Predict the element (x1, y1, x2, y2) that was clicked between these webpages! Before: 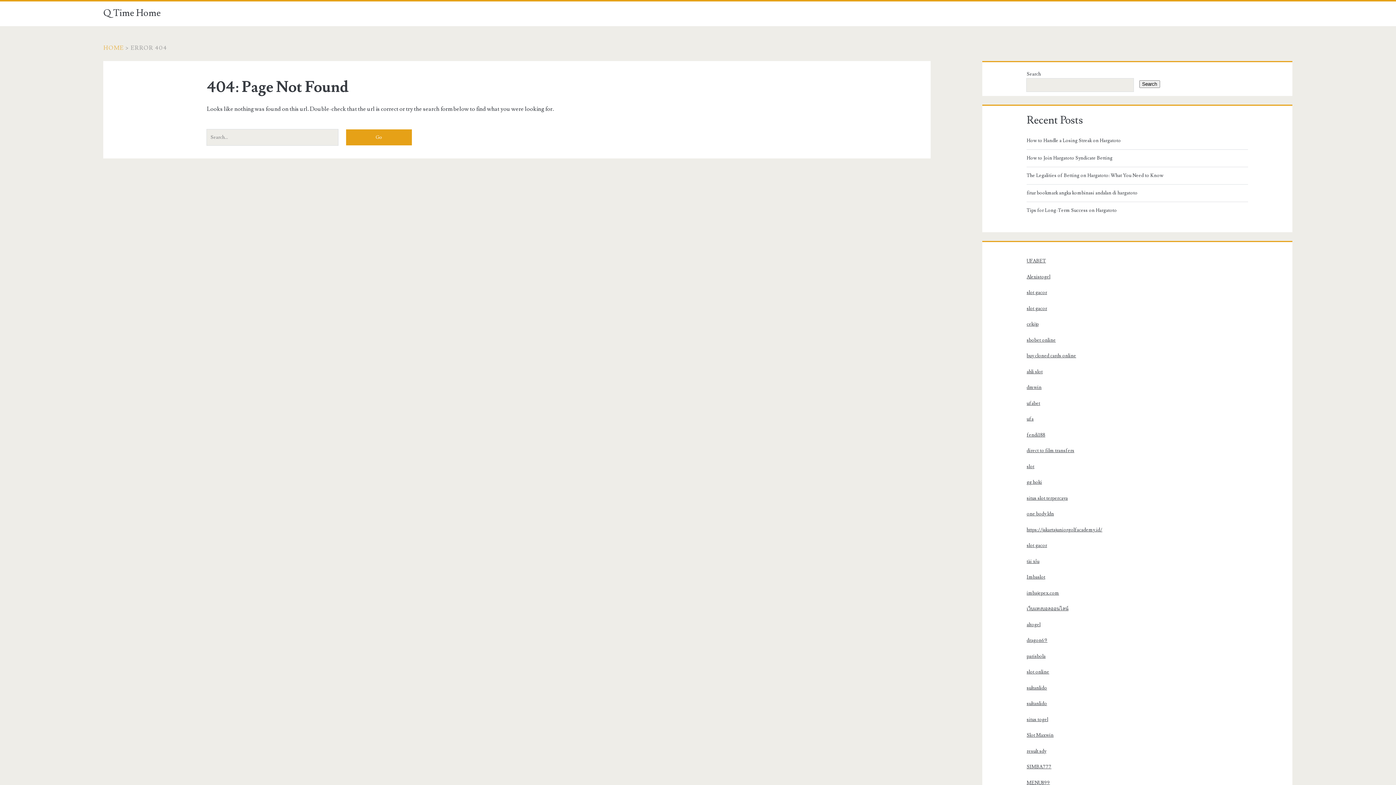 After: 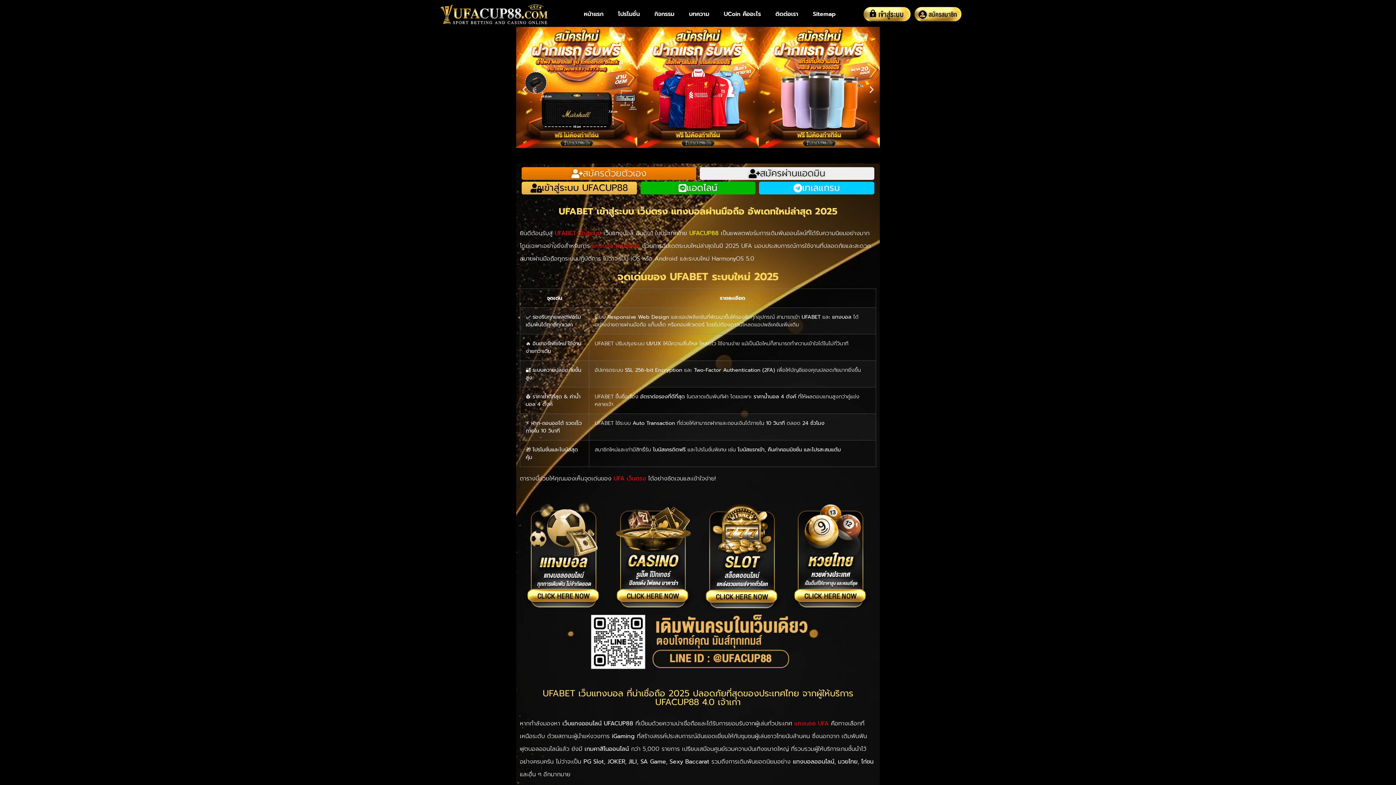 Action: label: ufa bbox: (1026, 416, 1033, 422)